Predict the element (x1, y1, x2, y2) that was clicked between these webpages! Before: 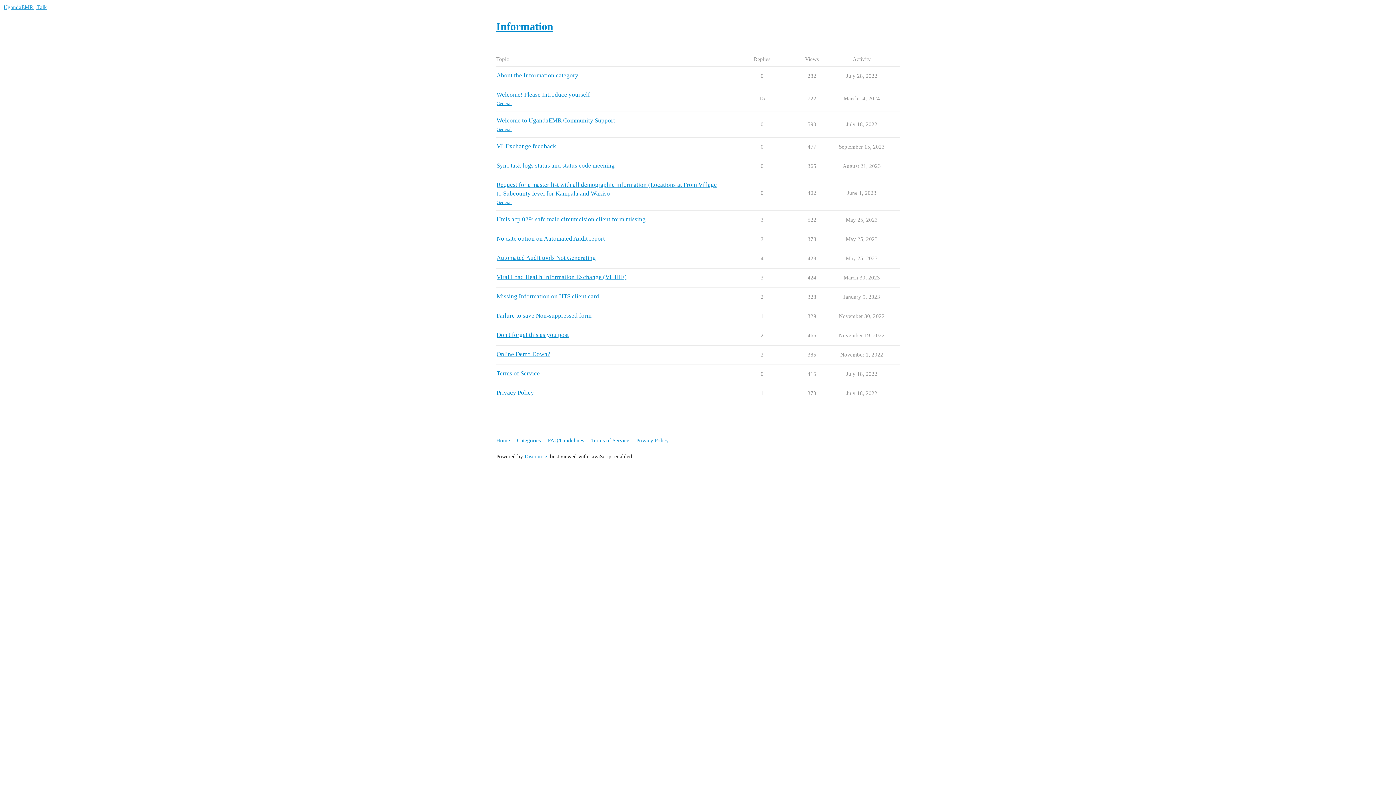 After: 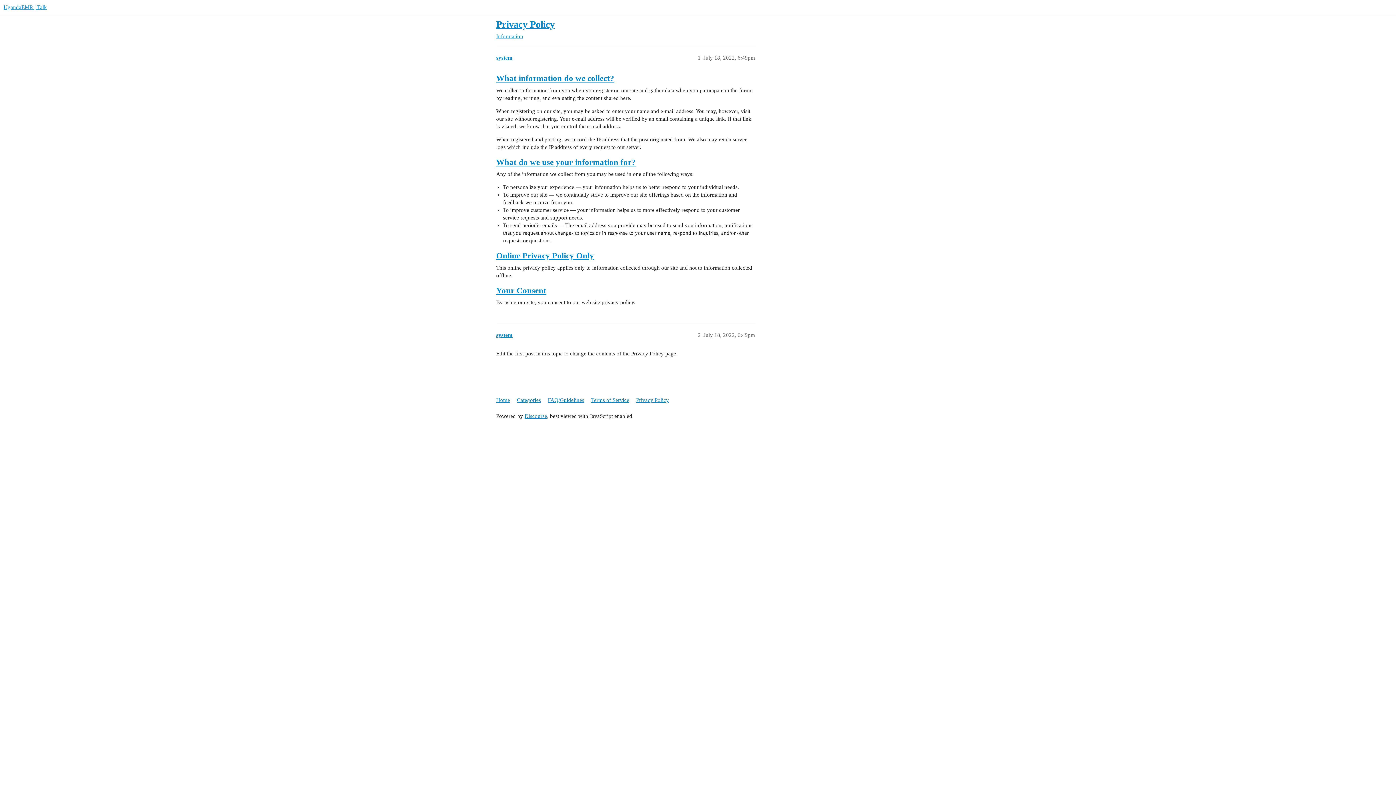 Action: bbox: (496, 389, 534, 396) label: Privacy Policy